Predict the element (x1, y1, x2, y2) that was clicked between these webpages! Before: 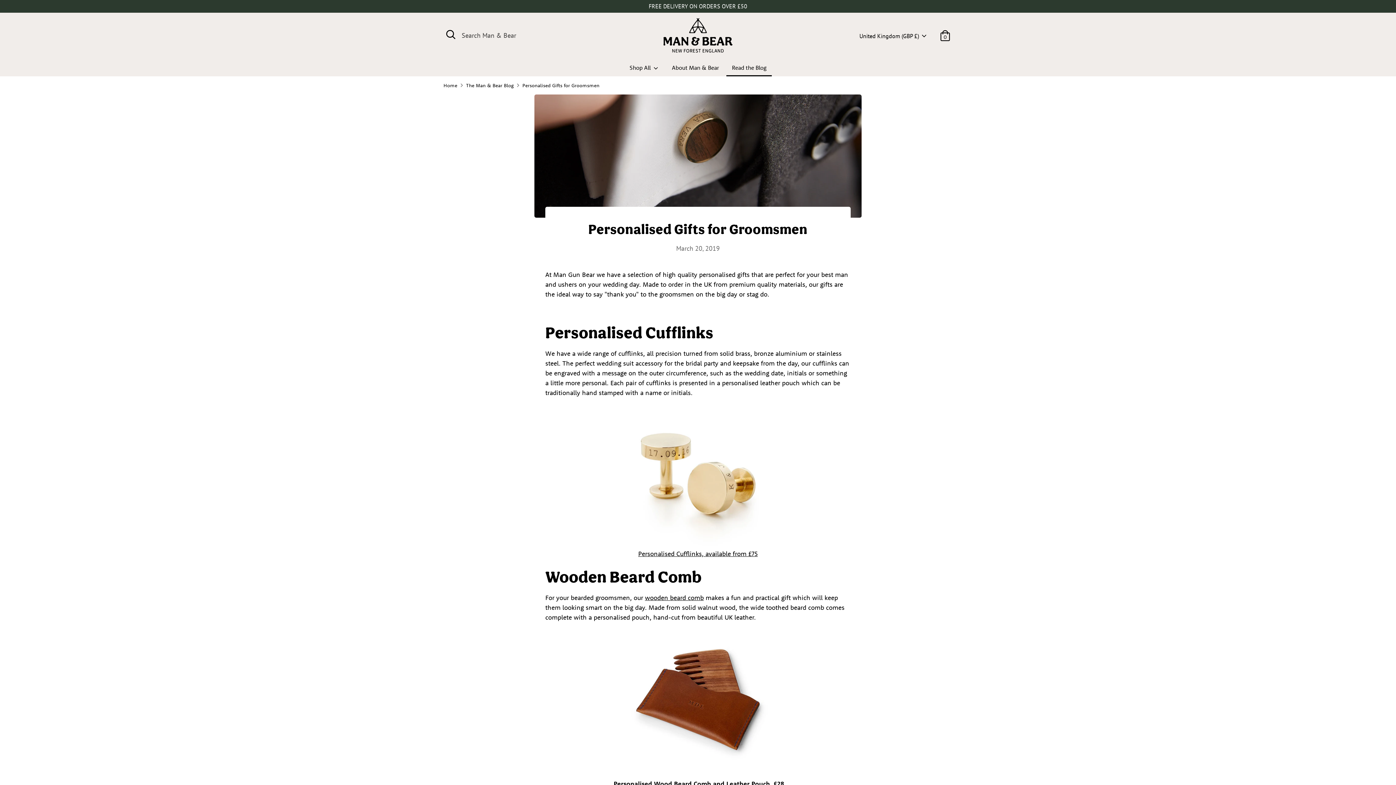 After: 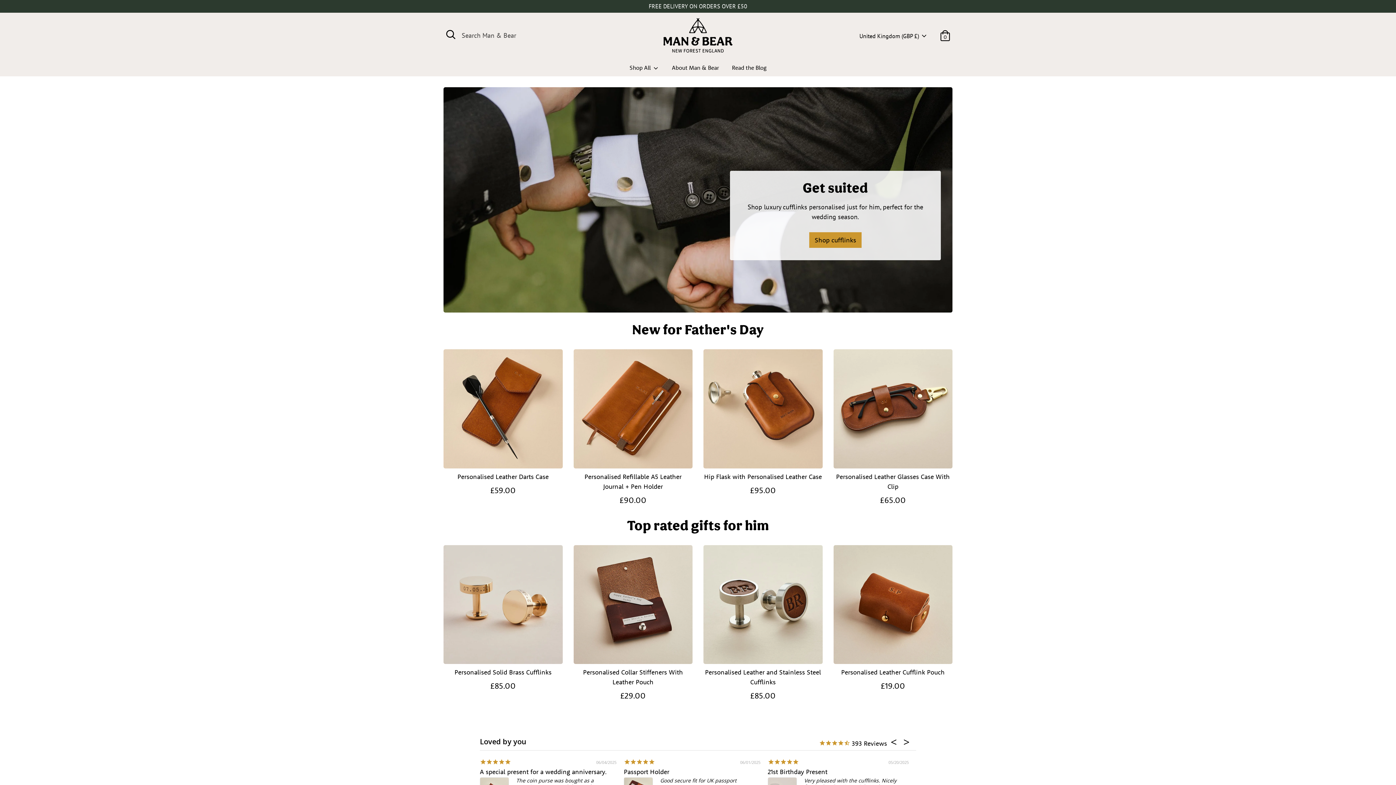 Action: bbox: (663, 18, 732, 52)